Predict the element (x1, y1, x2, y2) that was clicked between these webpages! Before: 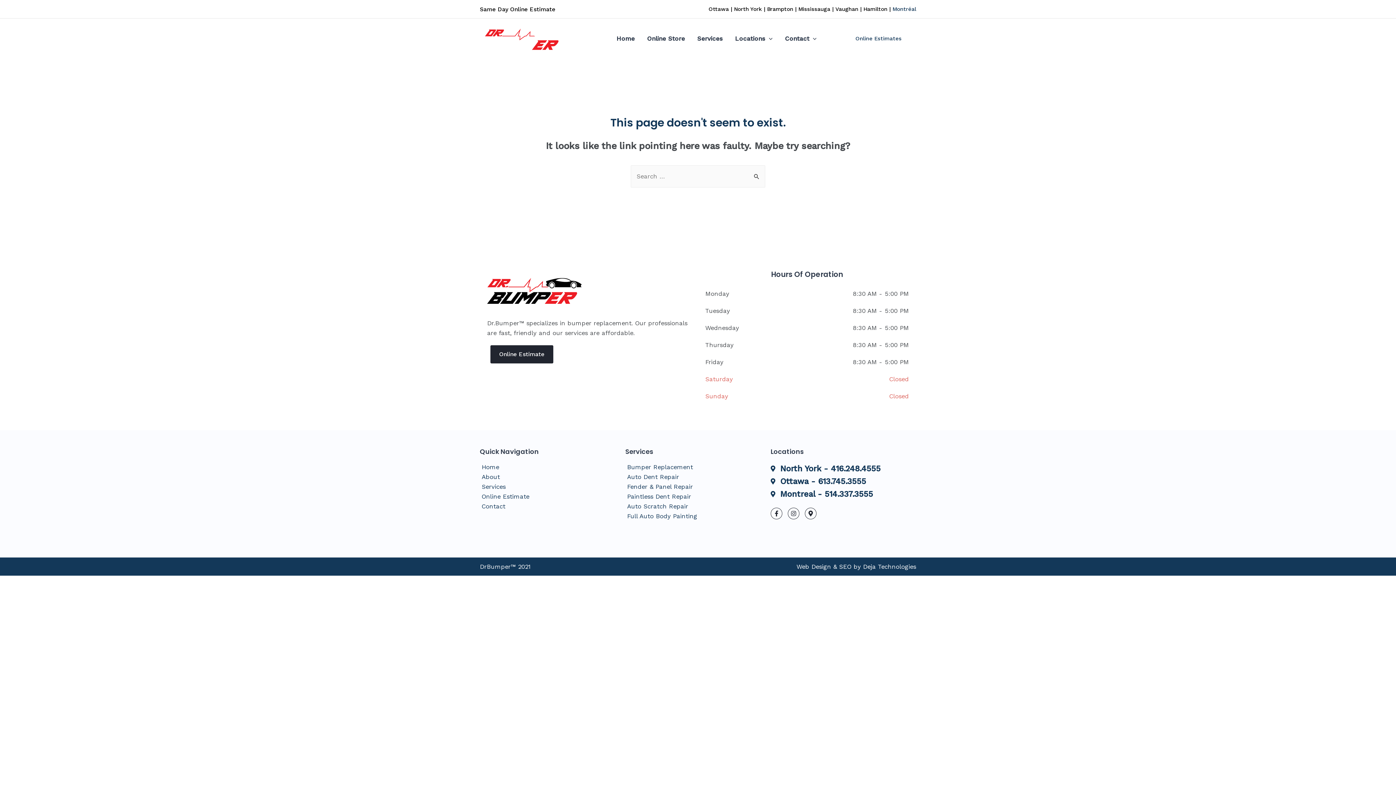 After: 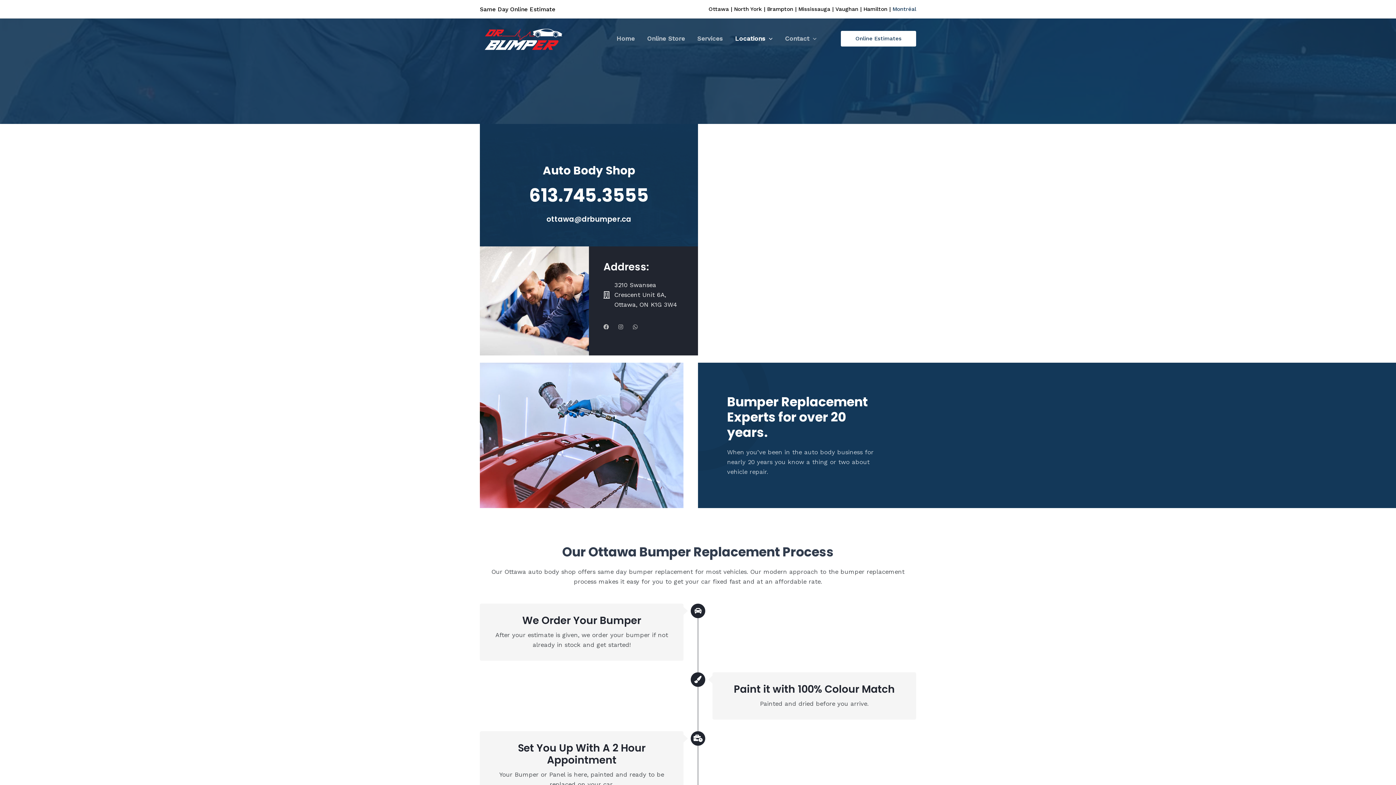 Action: bbox: (770, 475, 916, 488) label: Ottawa - 613.745.3555